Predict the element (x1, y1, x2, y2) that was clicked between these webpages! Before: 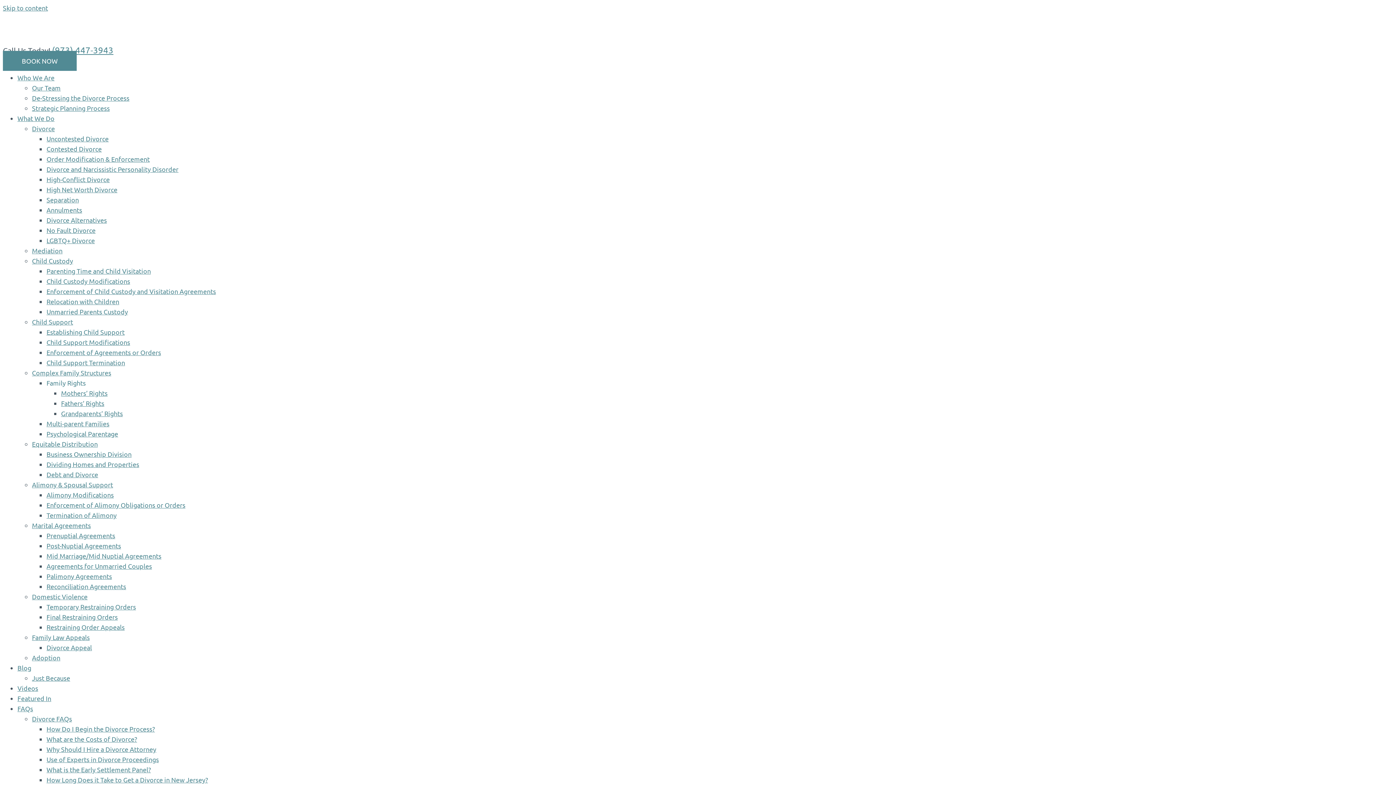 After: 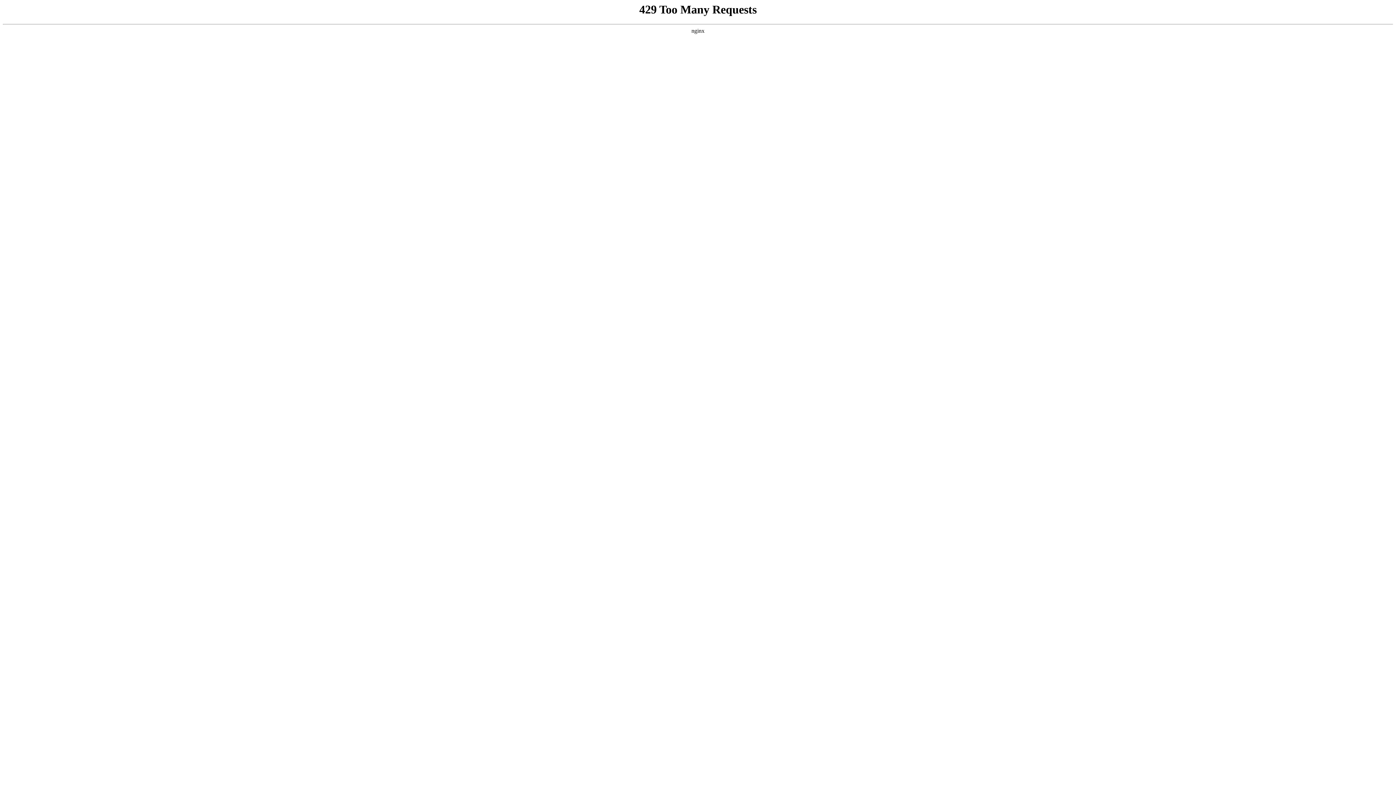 Action: bbox: (17, 114, 54, 122) label: What We Do